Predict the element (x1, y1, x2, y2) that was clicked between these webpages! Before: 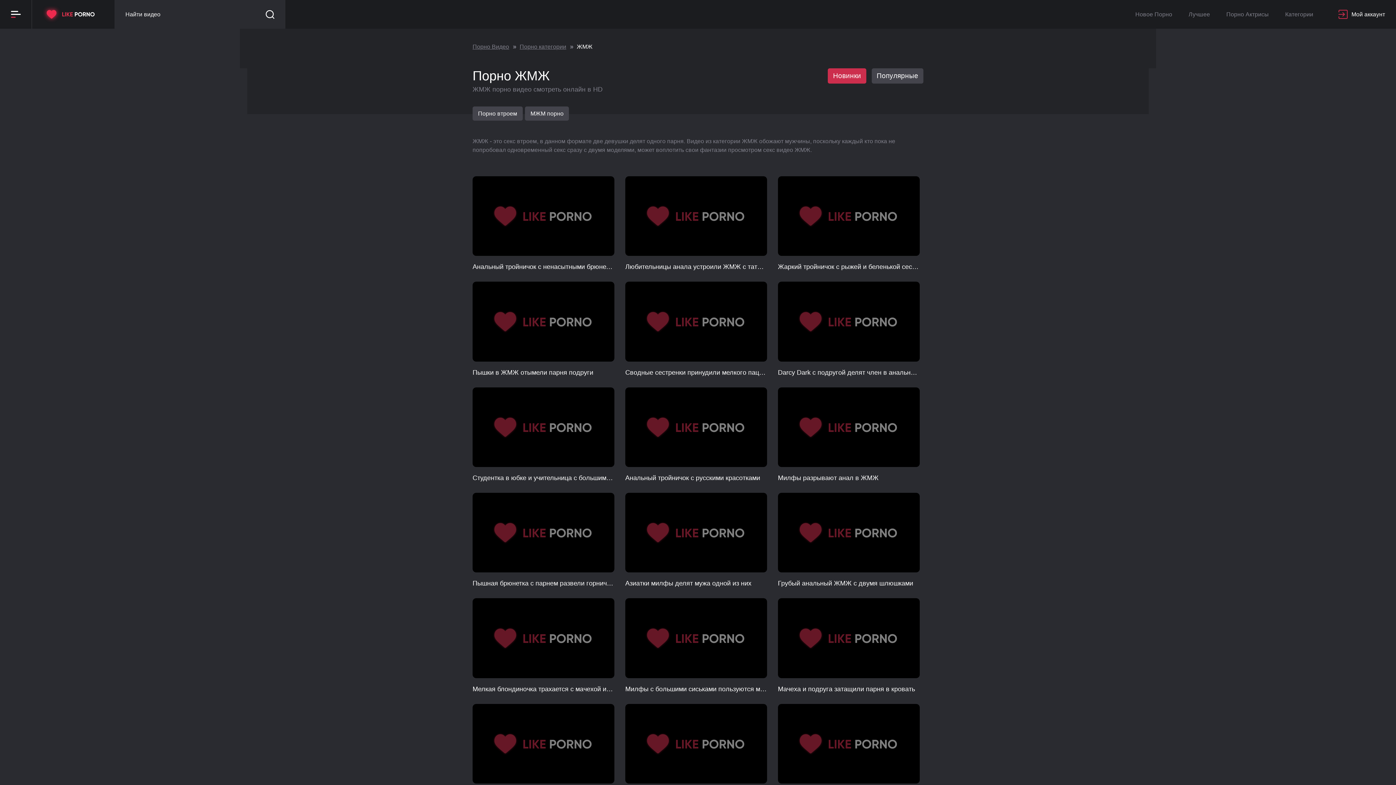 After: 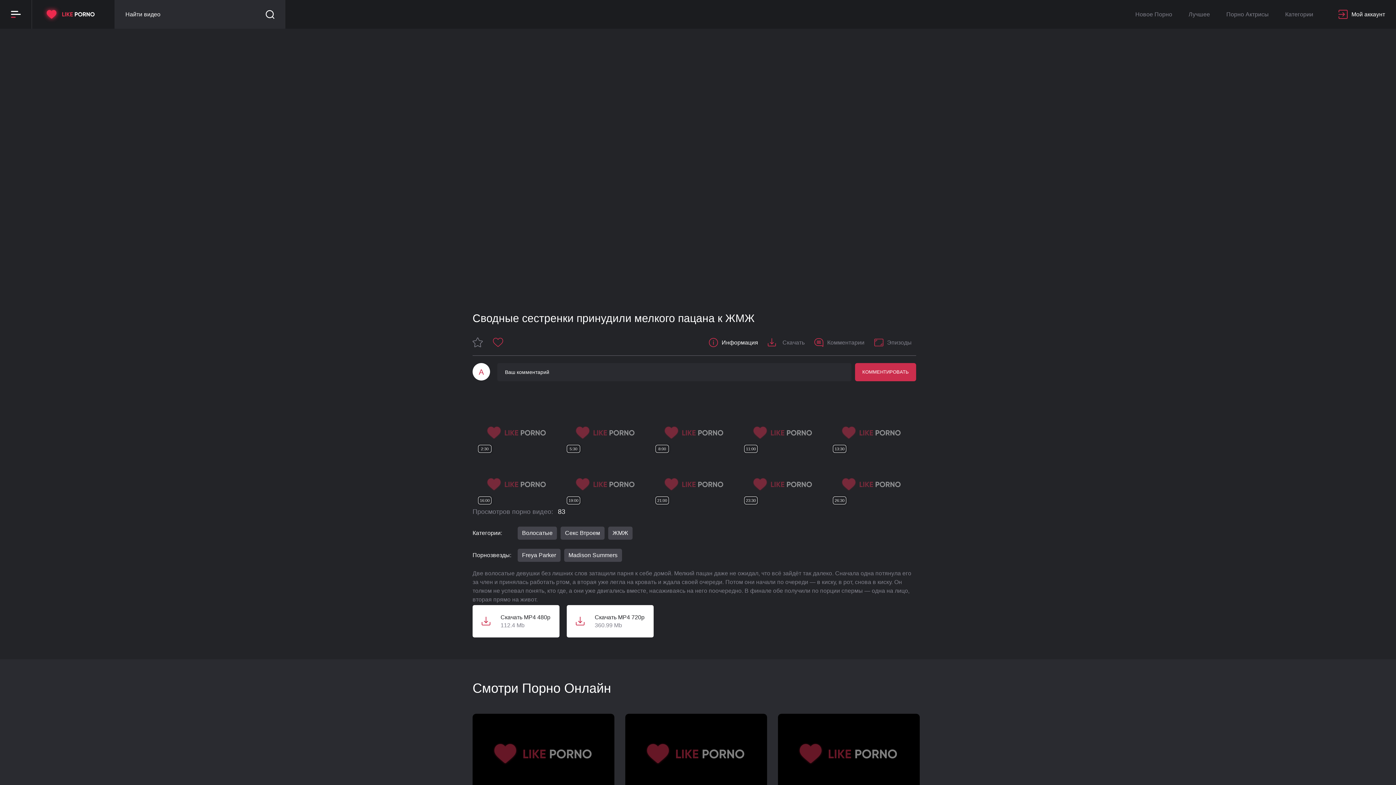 Action: label: Сводные сестренки принудили мелкого пацана к ЖМЖ
28:53 bbox: (625, 281, 767, 376)